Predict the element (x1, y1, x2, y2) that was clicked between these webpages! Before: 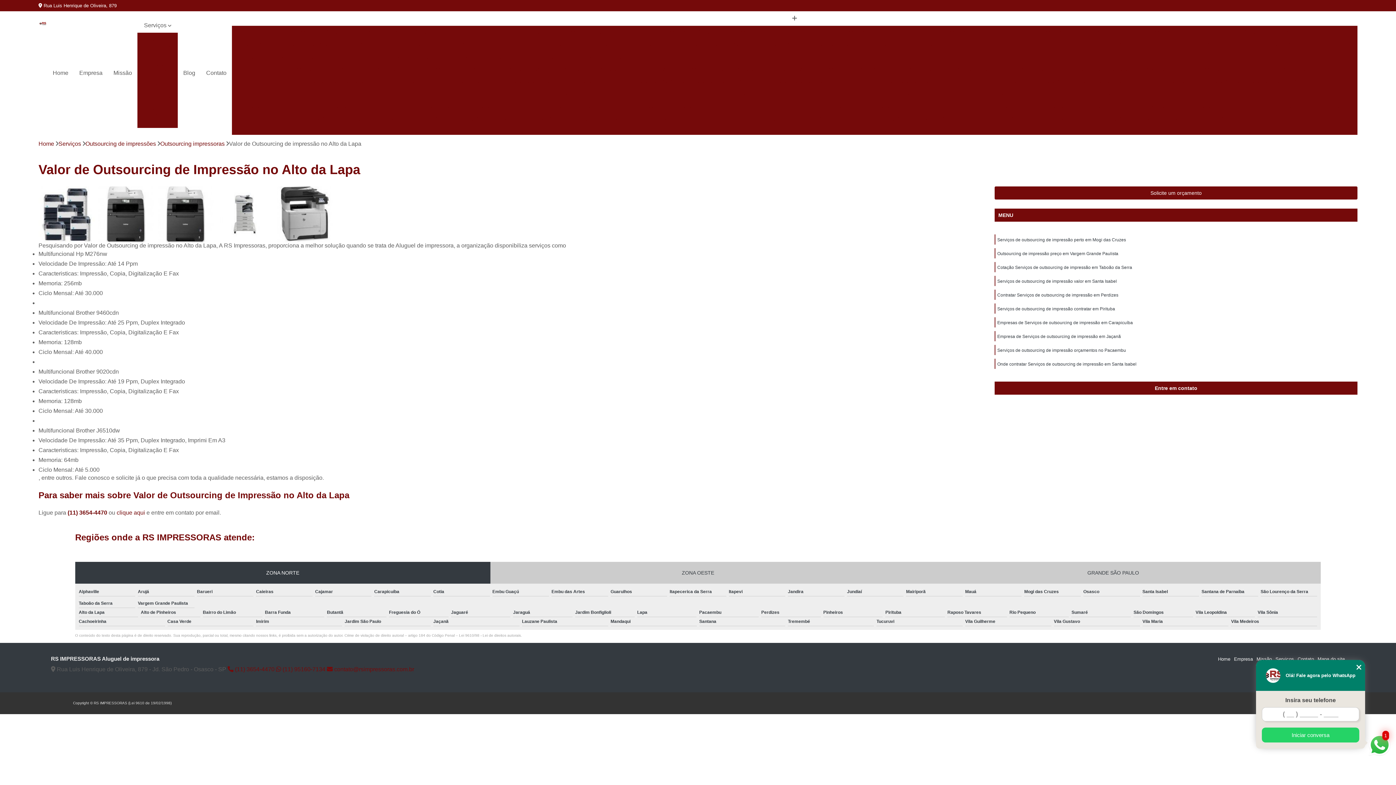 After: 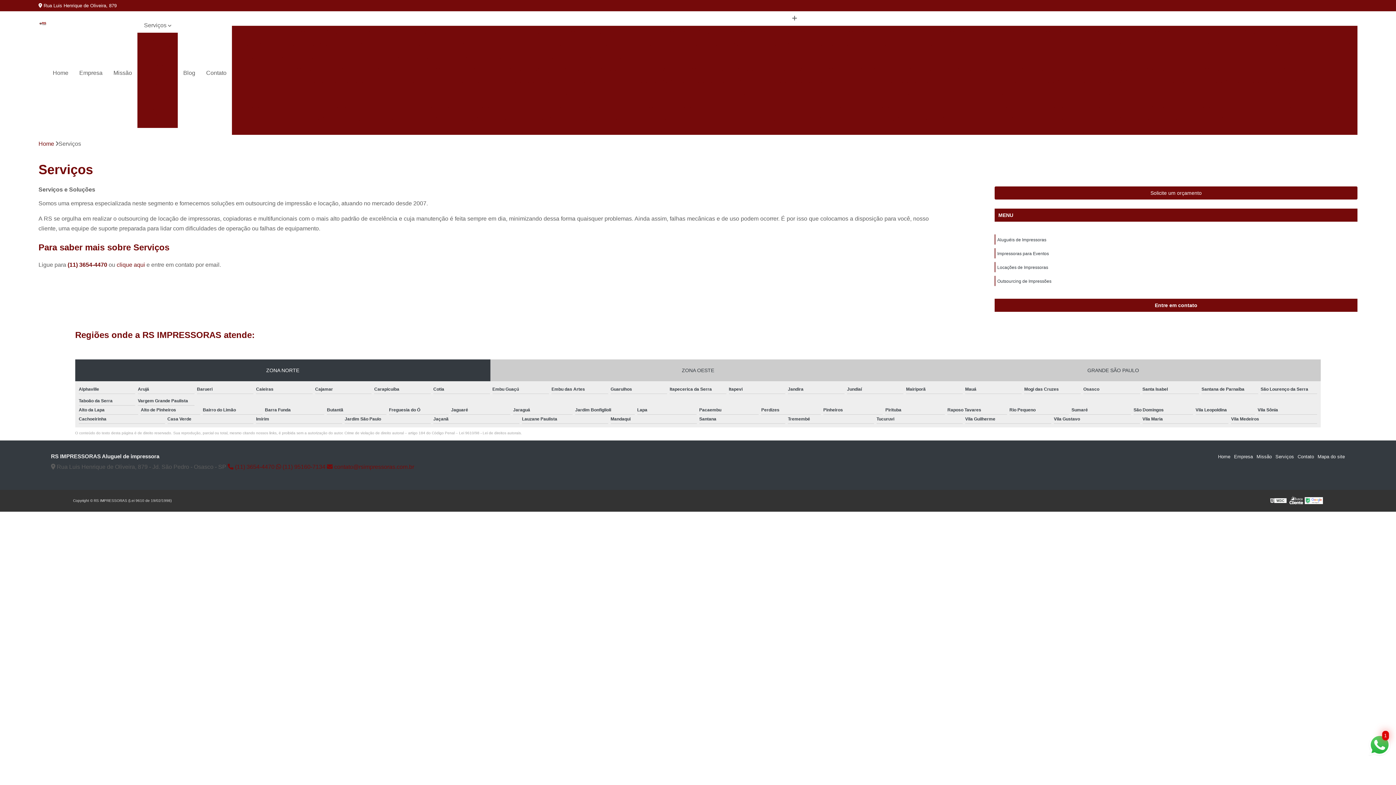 Action: bbox: (137, 18, 177, 32) label: Serviços